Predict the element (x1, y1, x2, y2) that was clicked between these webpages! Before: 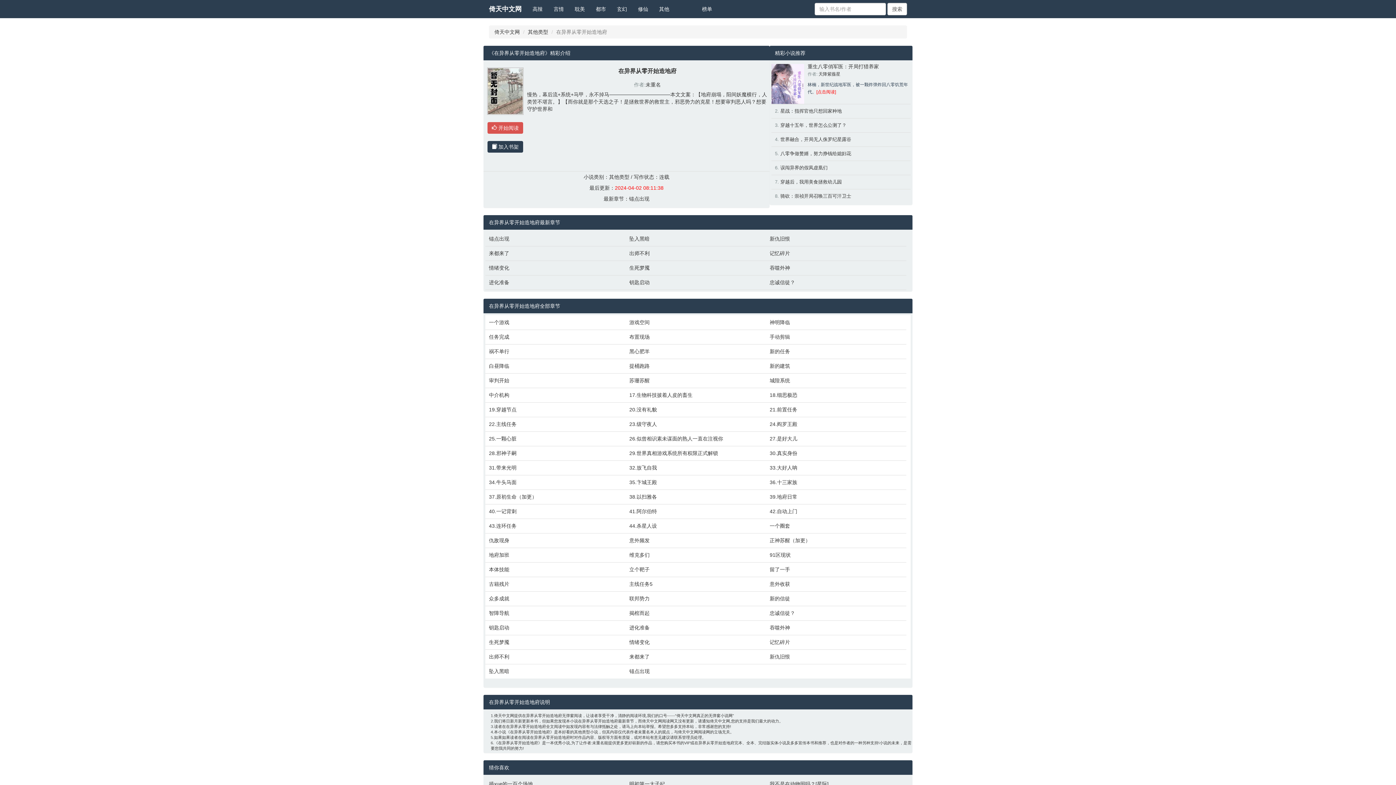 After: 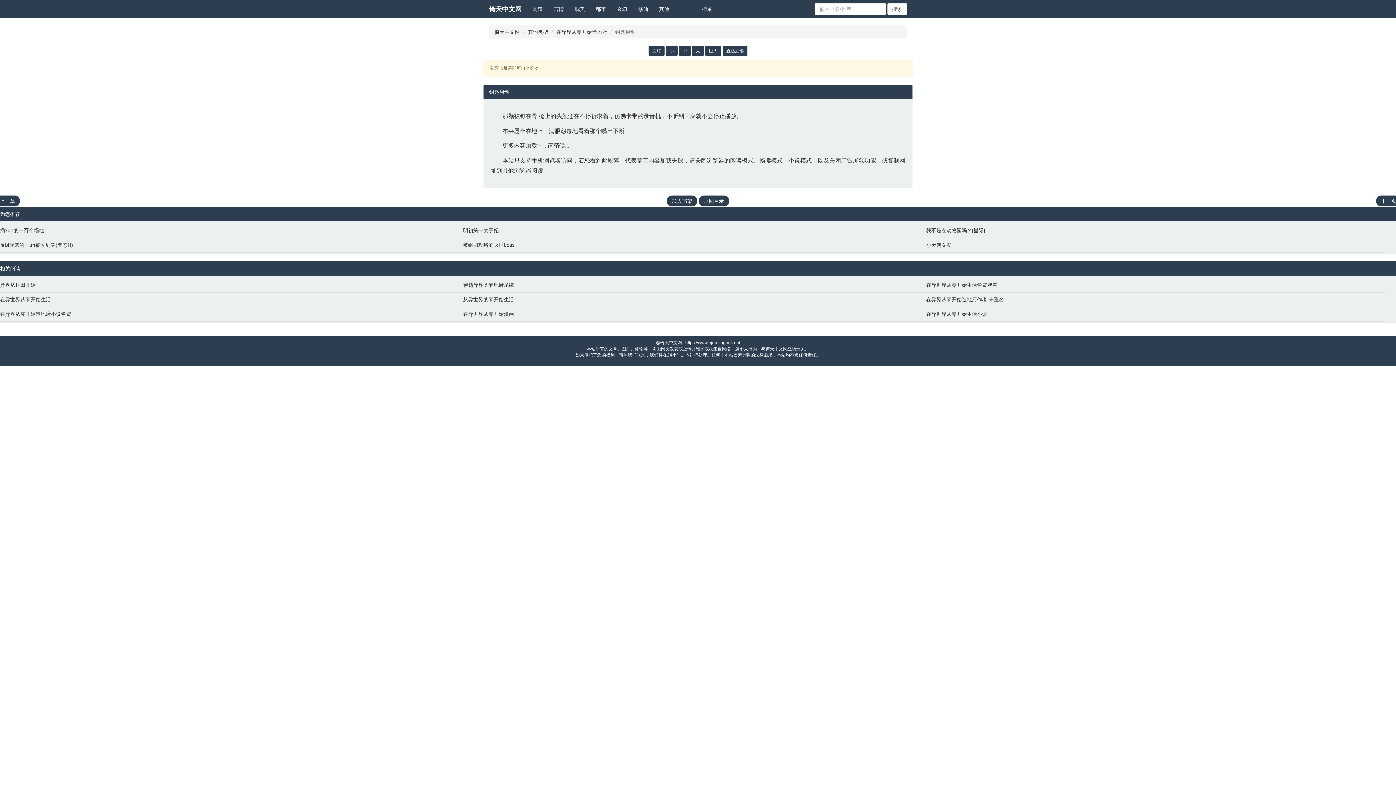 Action: bbox: (489, 624, 622, 631) label: 钥匙启动